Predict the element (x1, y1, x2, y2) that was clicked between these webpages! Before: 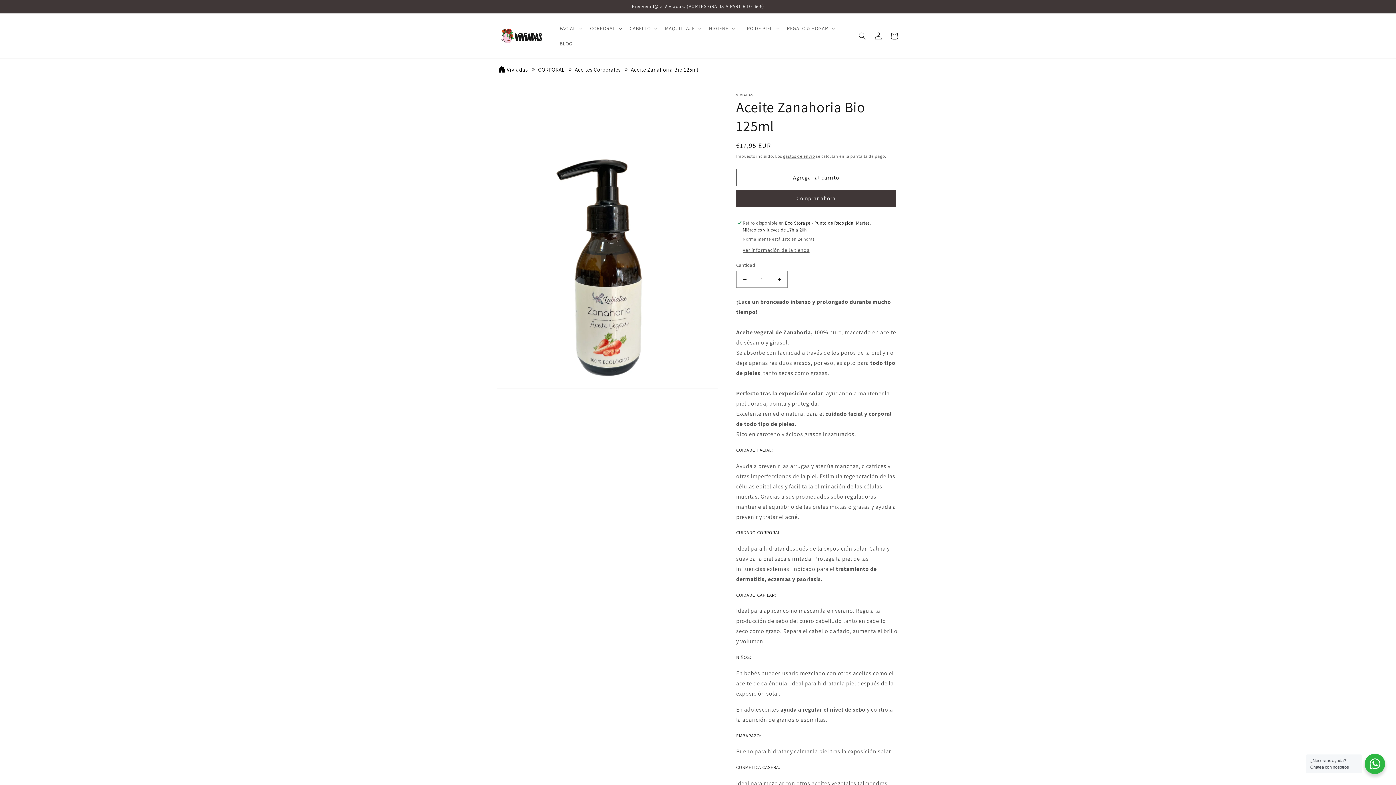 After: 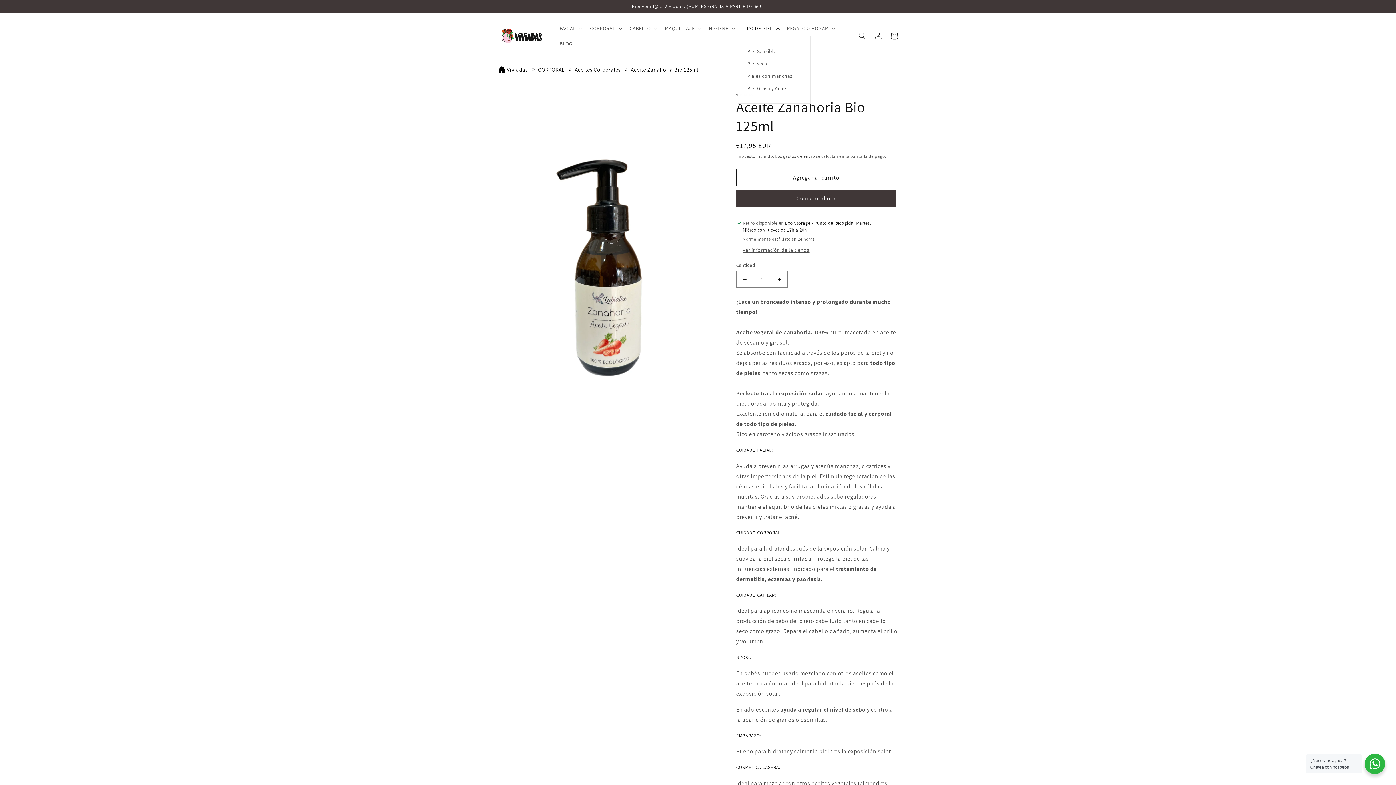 Action: bbox: (738, 20, 782, 36) label: TIPO DE PIEL